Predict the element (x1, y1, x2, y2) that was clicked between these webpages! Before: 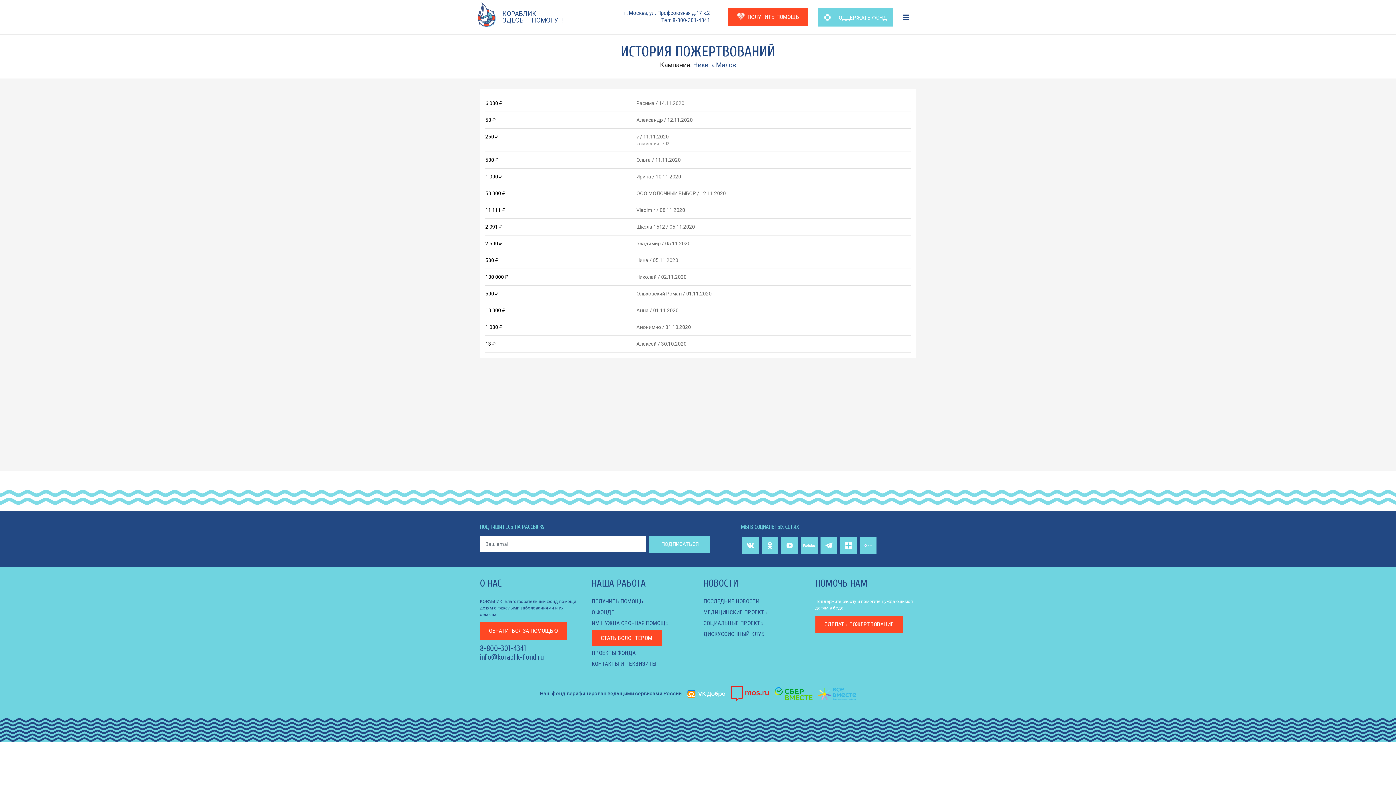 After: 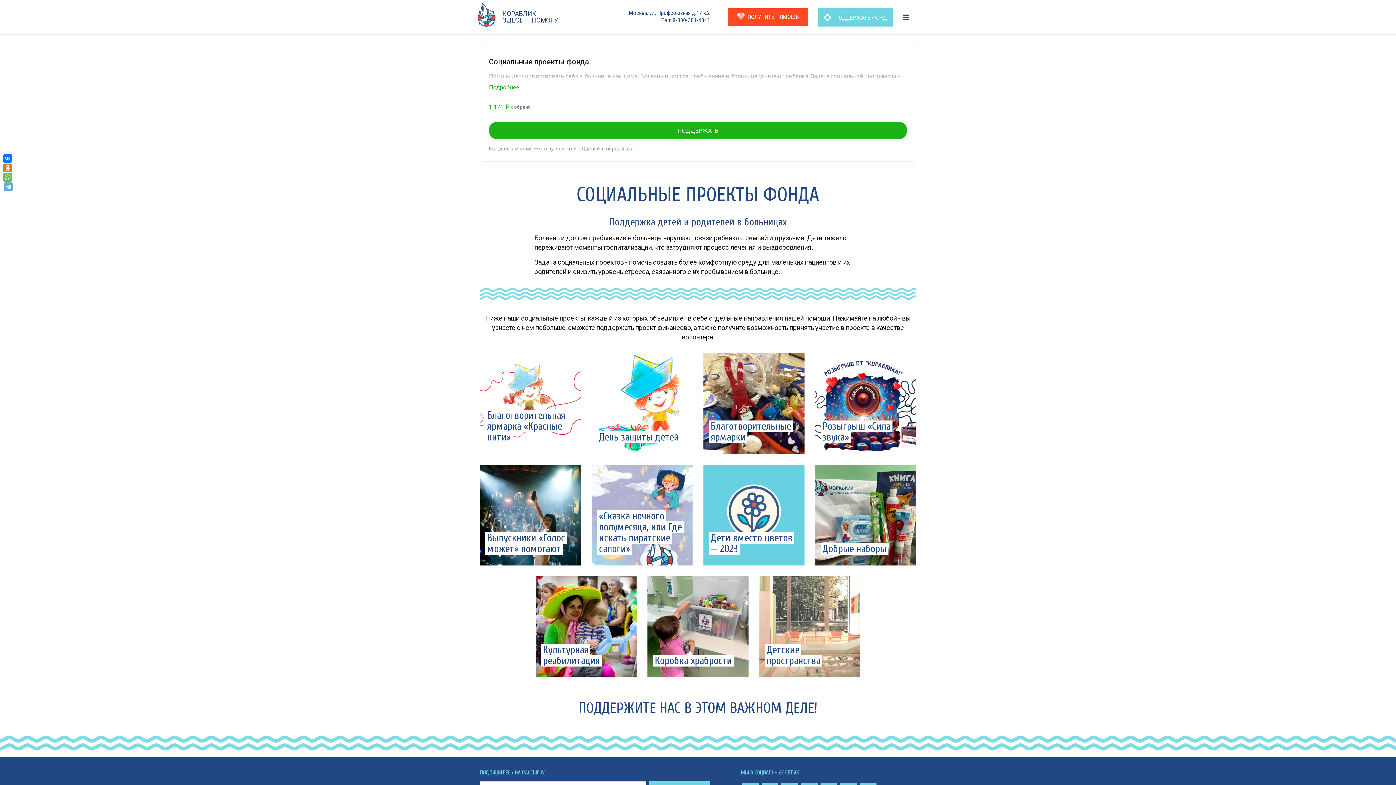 Action: bbox: (703, 620, 764, 626) label: СОЦИАЛЬНЫЕ ПРОЕКТЫ